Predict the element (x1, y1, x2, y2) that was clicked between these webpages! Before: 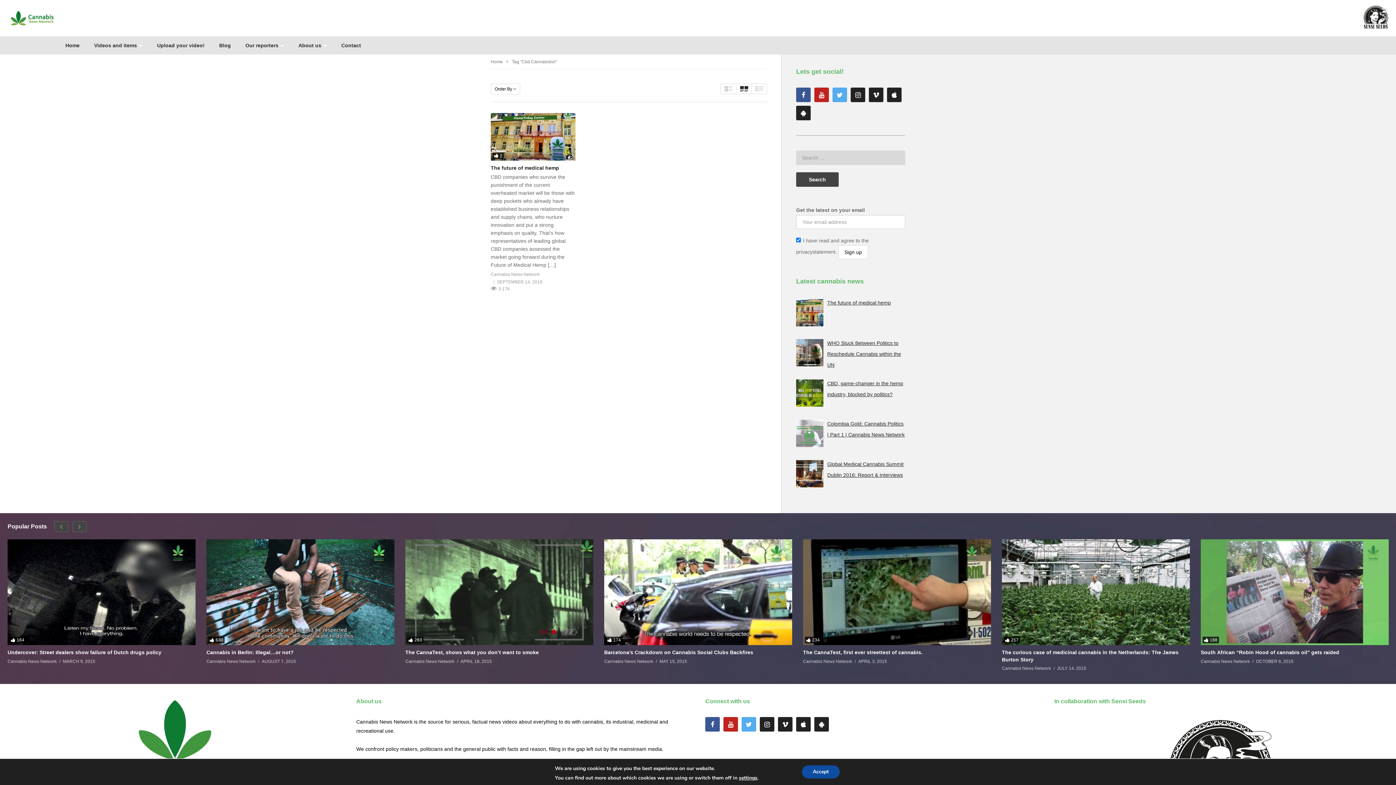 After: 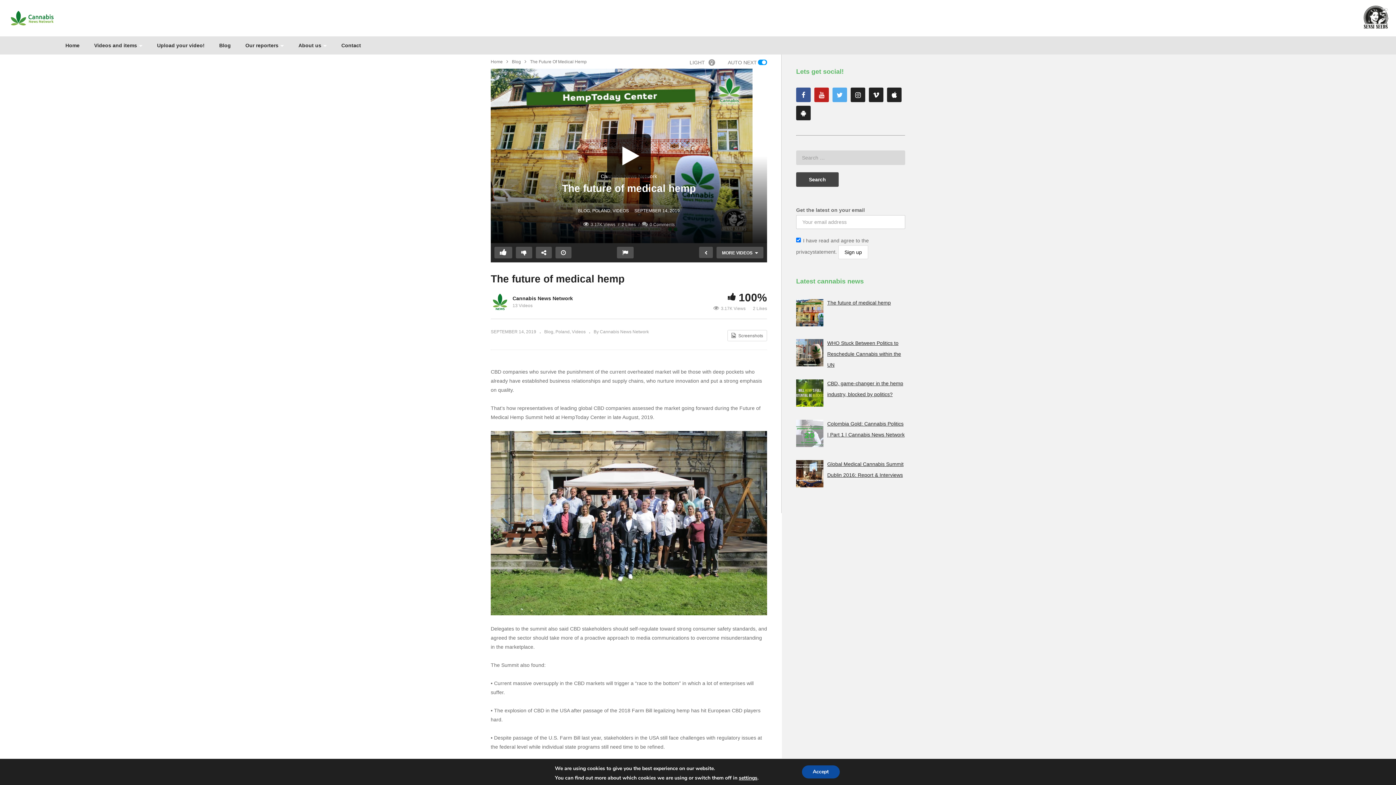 Action: bbox: (490, 113, 575, 160)